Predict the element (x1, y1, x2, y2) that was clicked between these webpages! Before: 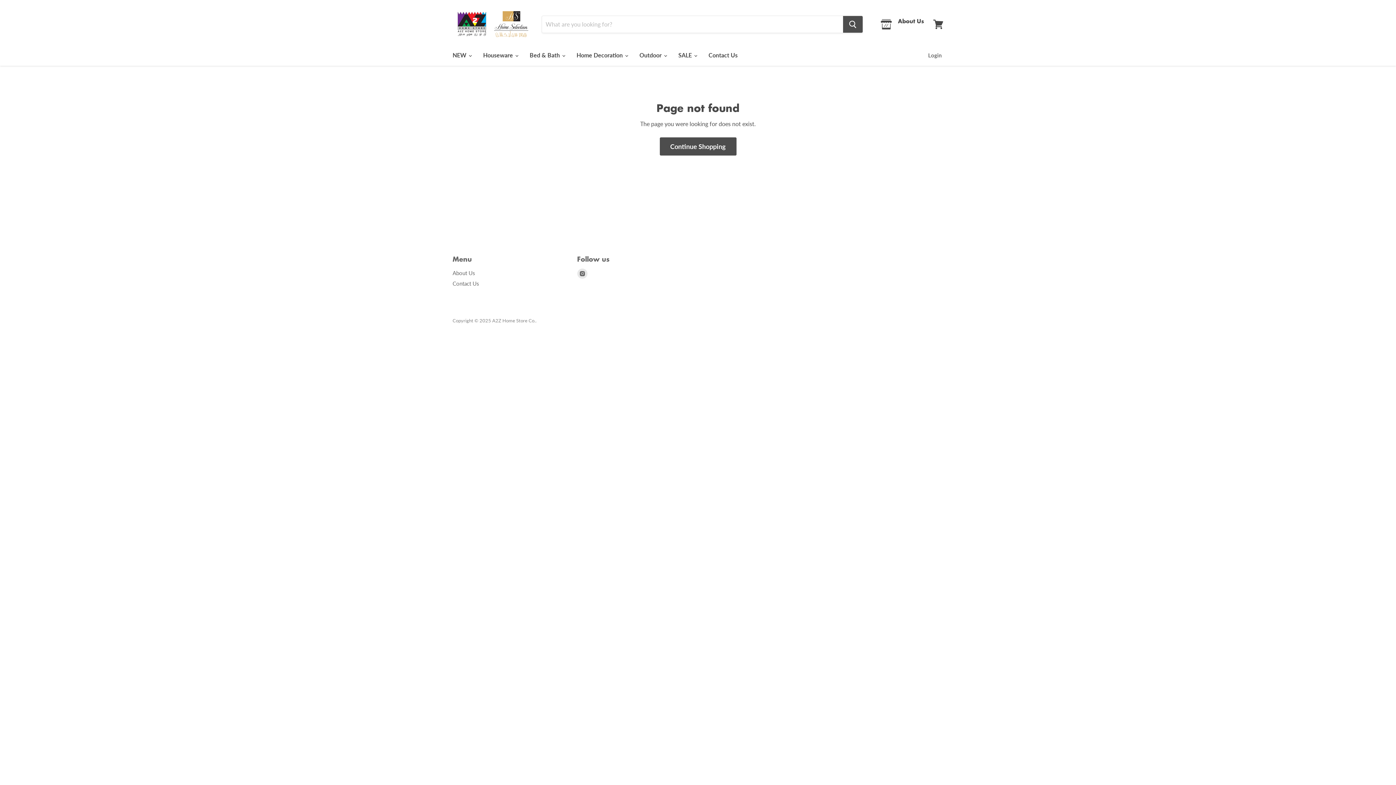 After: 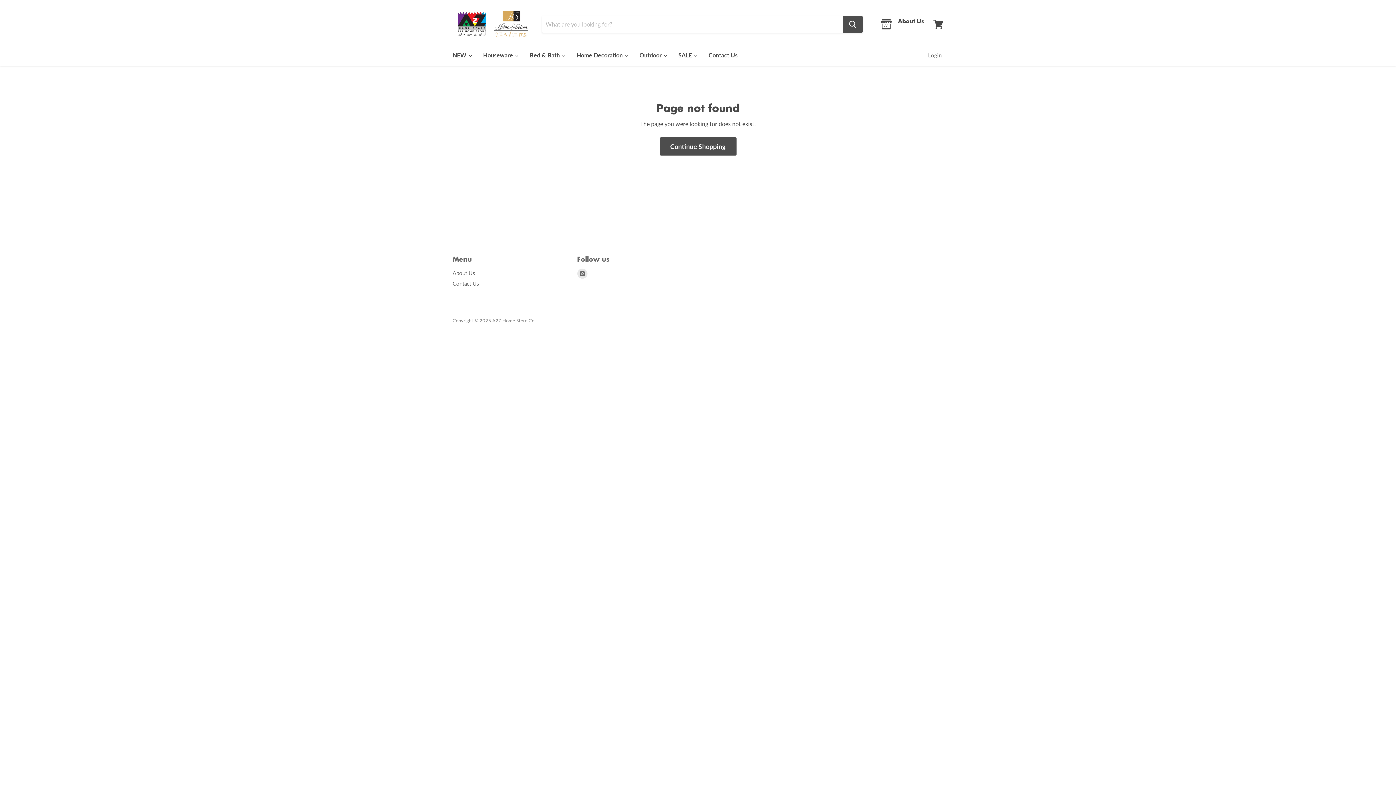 Action: bbox: (452, 280, 479, 286) label: Contact Us